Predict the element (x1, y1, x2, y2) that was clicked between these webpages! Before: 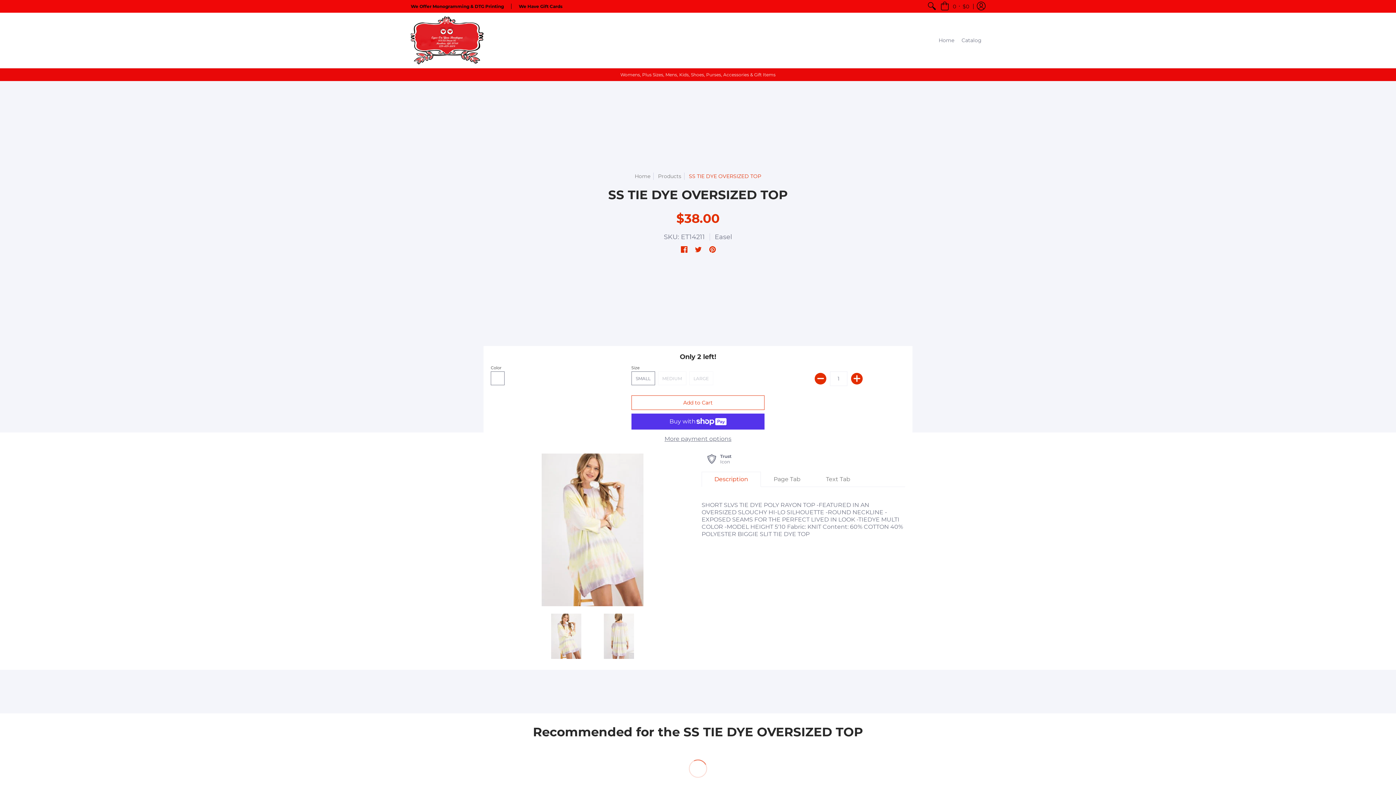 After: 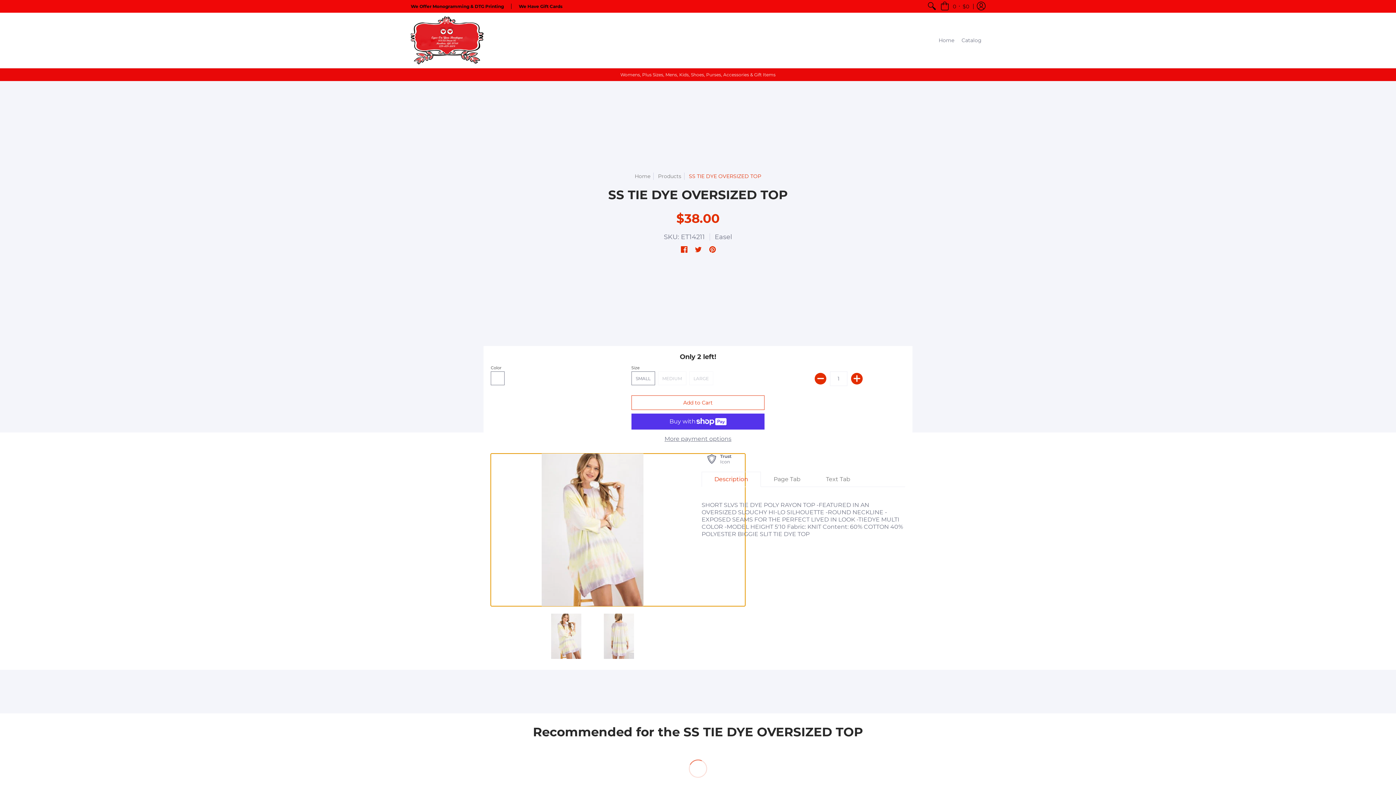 Action: bbox: (543, 613, 589, 659)